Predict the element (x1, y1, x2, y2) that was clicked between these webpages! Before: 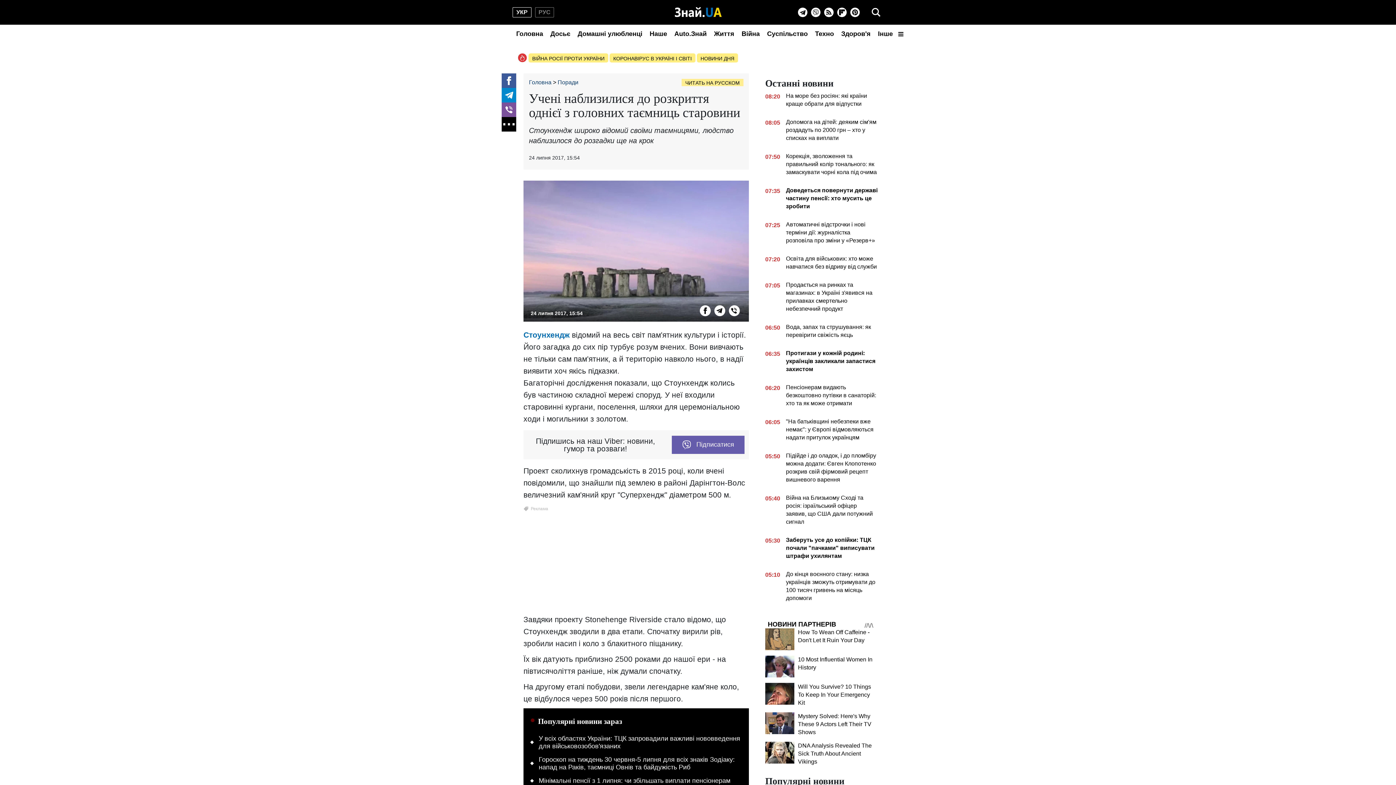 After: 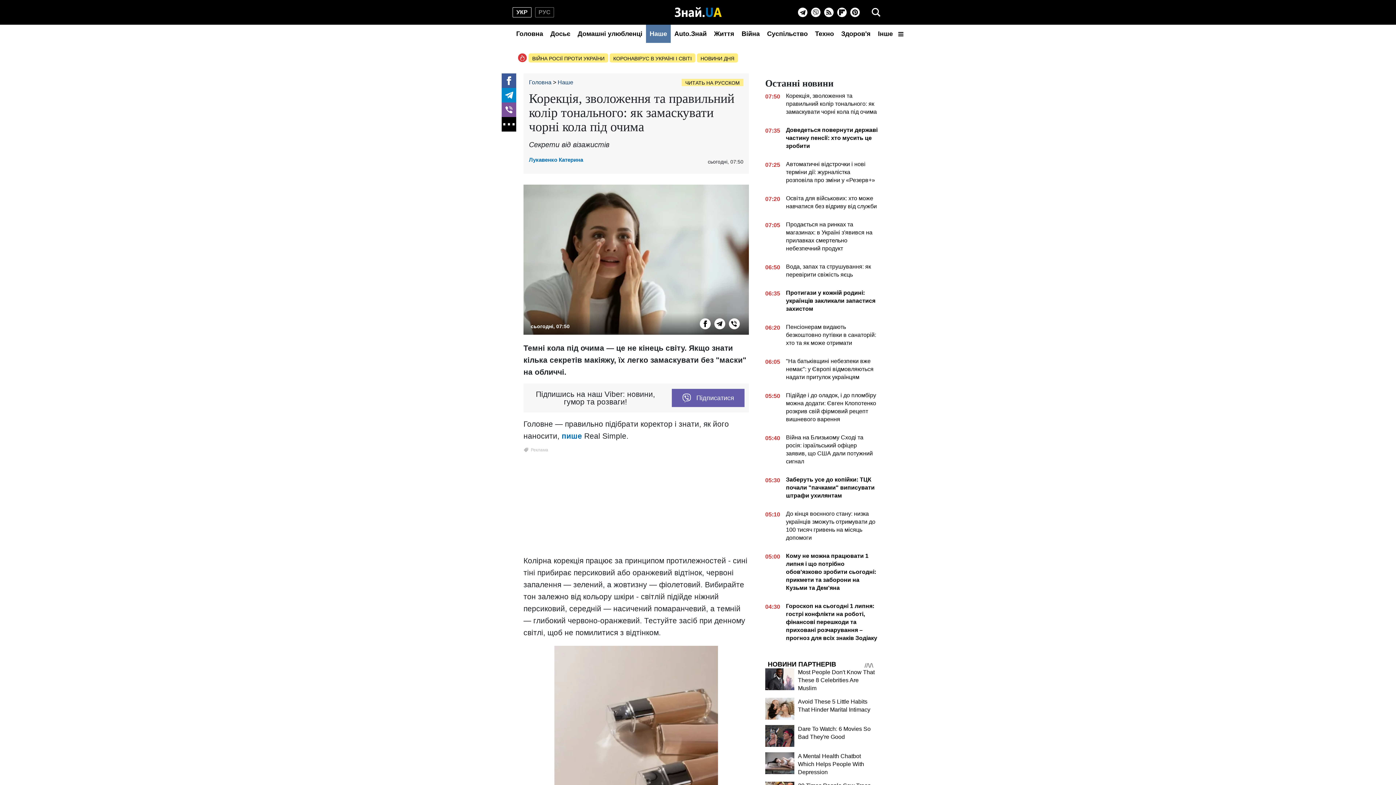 Action: label: 07:50
Корекція, зволоження та правильний колір тонального: як замаскувати чорні кола під очима bbox: (765, 152, 878, 179)